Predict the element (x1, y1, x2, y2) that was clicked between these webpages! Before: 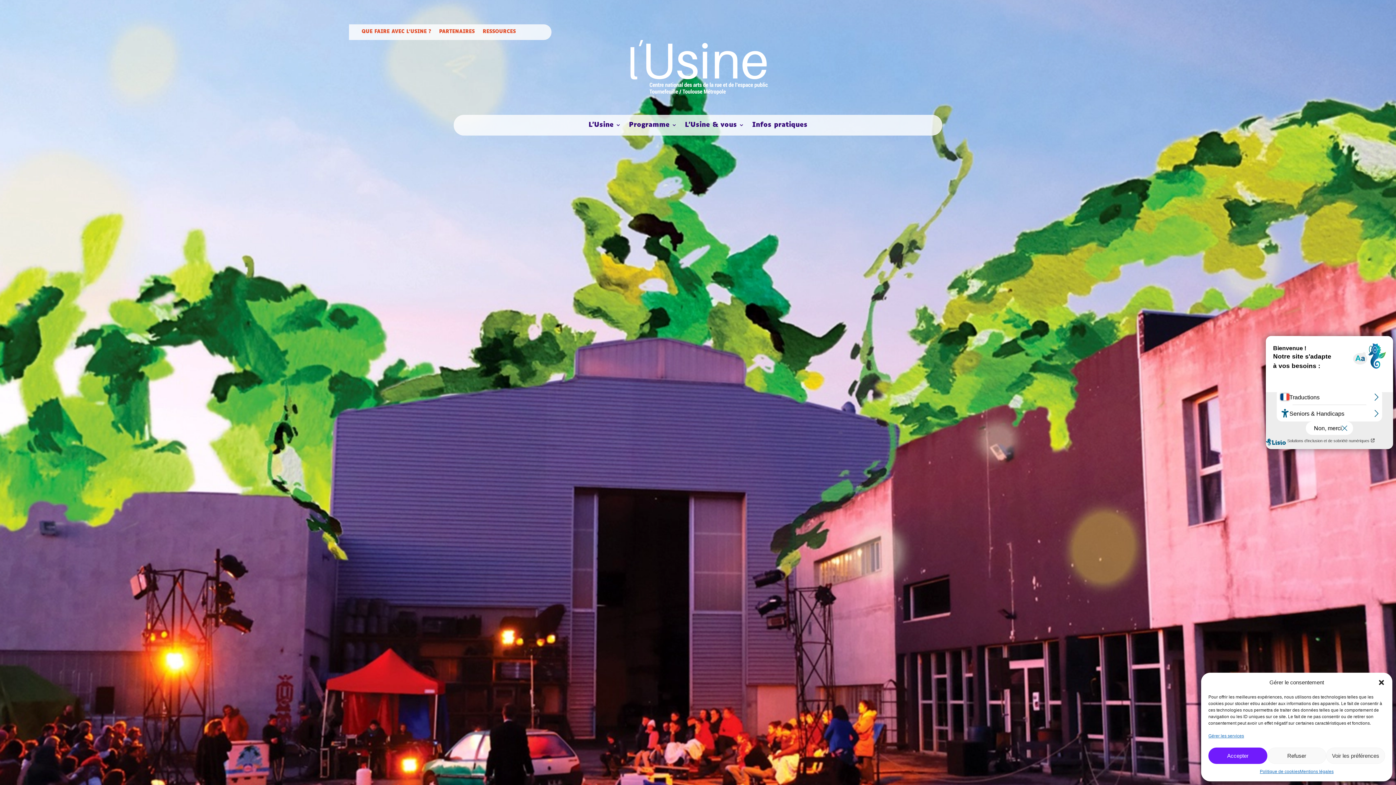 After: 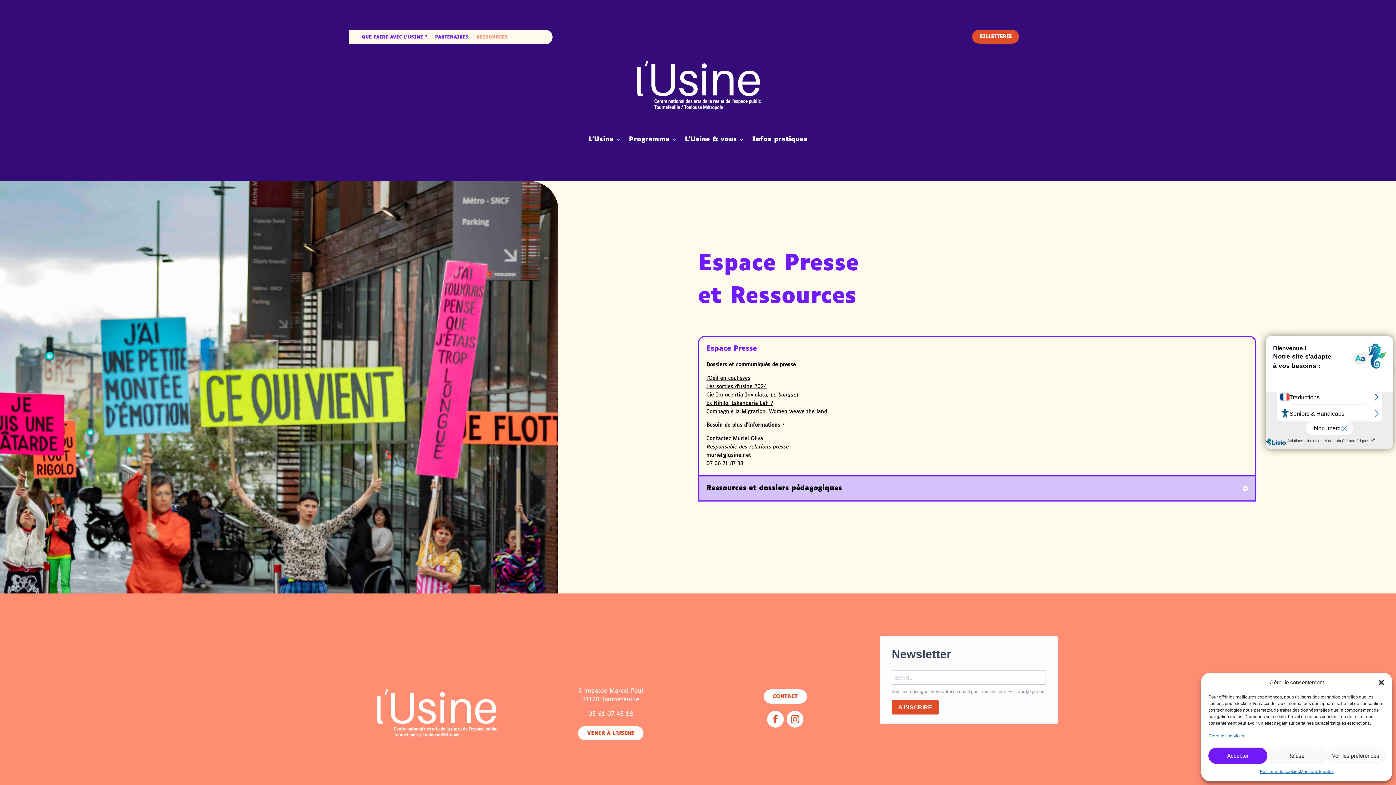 Action: bbox: (482, 29, 515, 37) label: RESSOURCES